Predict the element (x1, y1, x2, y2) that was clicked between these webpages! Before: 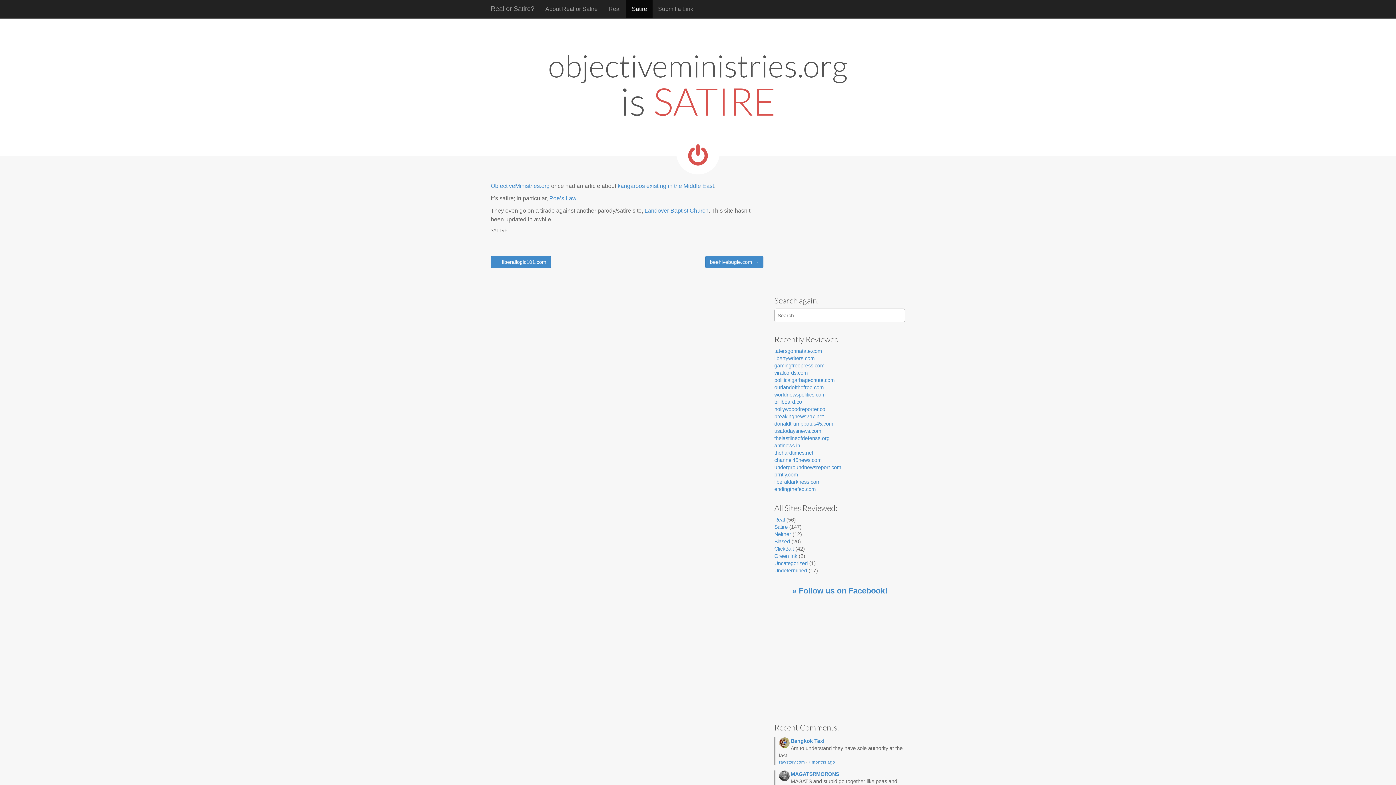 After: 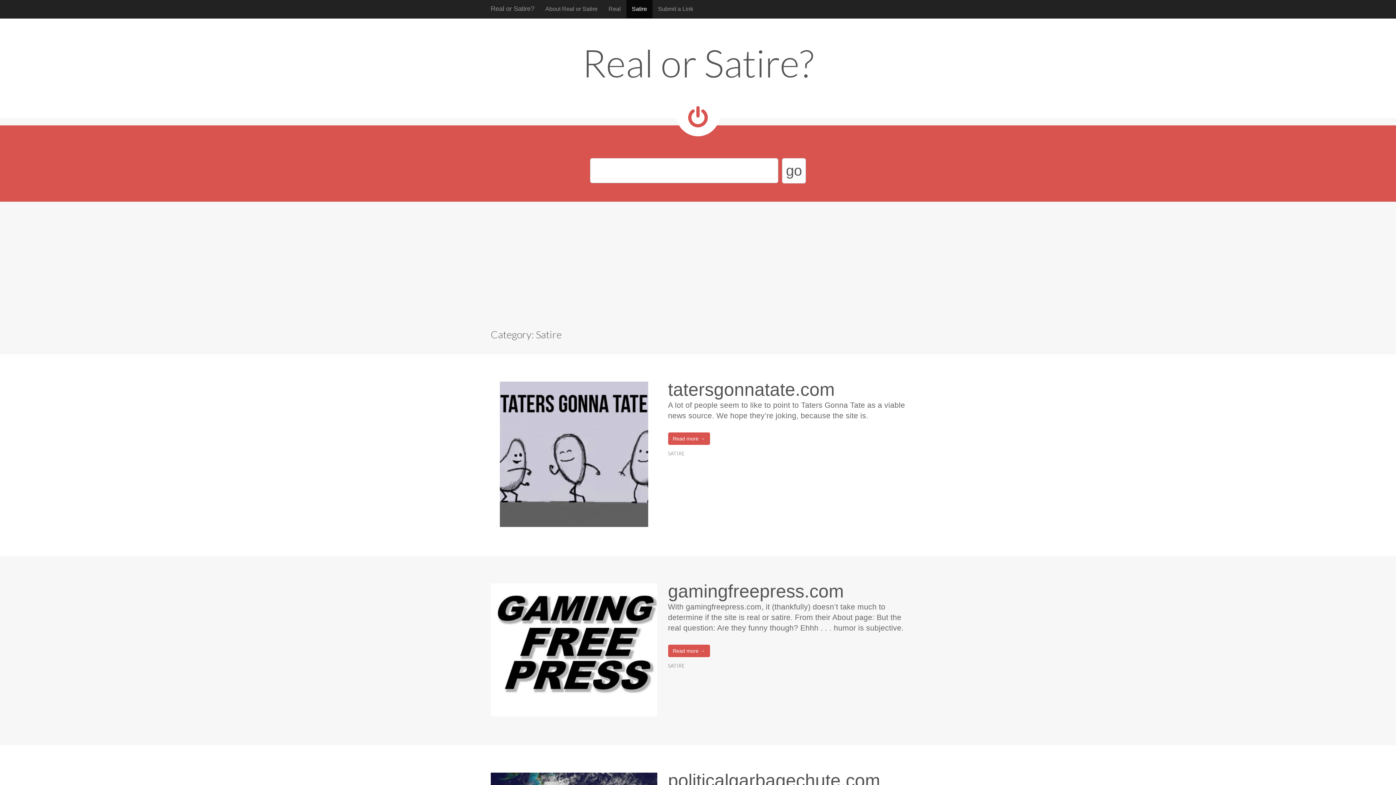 Action: bbox: (490, 227, 507, 233) label: SATIRE